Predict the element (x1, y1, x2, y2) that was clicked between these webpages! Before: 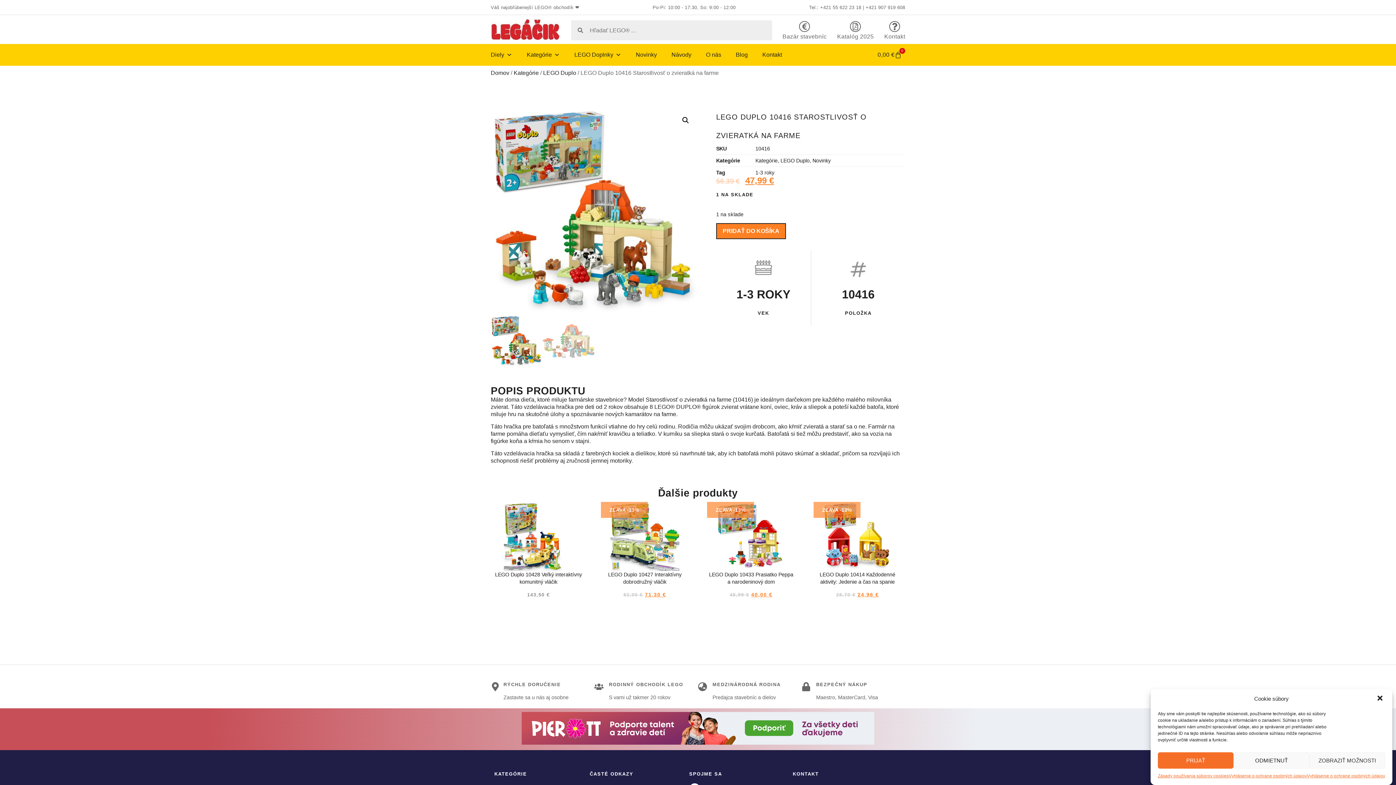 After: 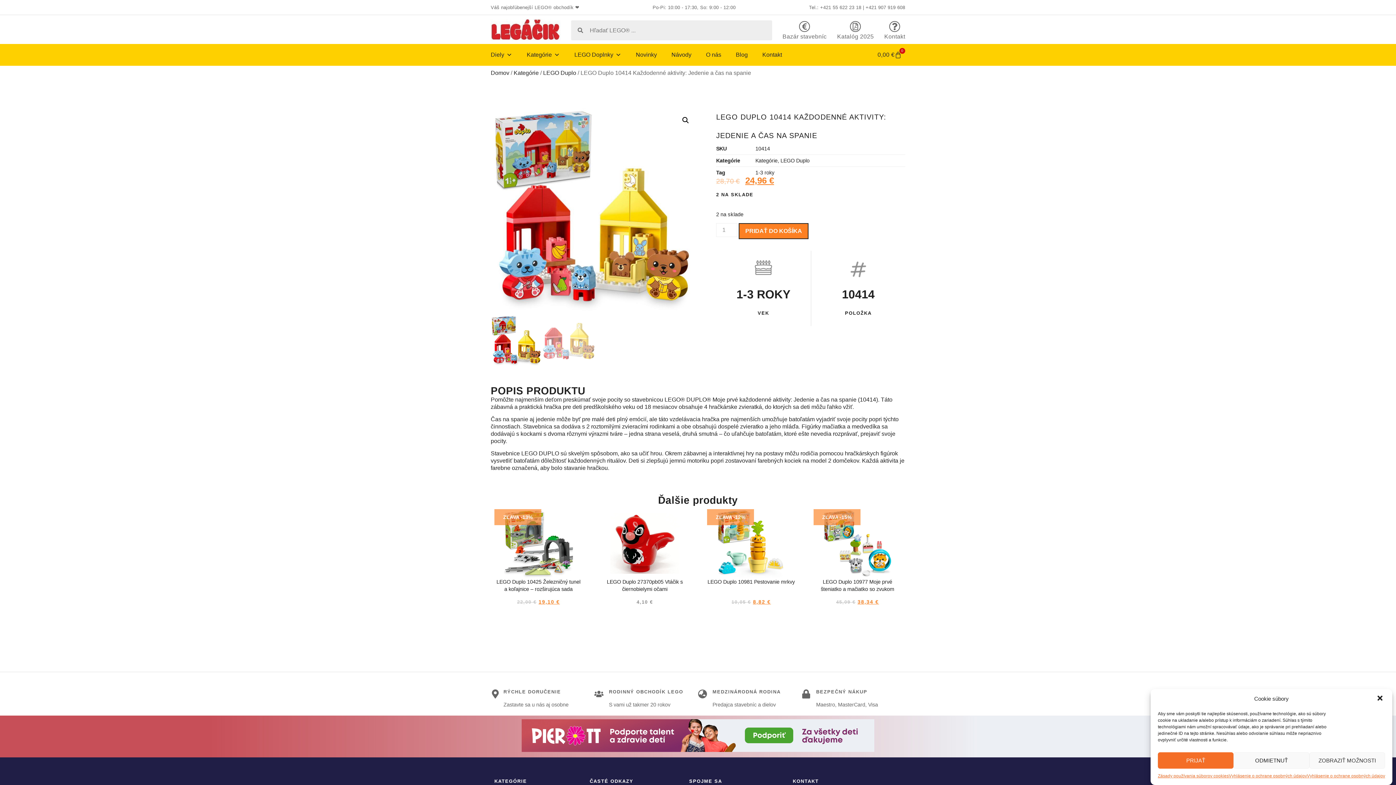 Action: bbox: (823, 502, 892, 571)